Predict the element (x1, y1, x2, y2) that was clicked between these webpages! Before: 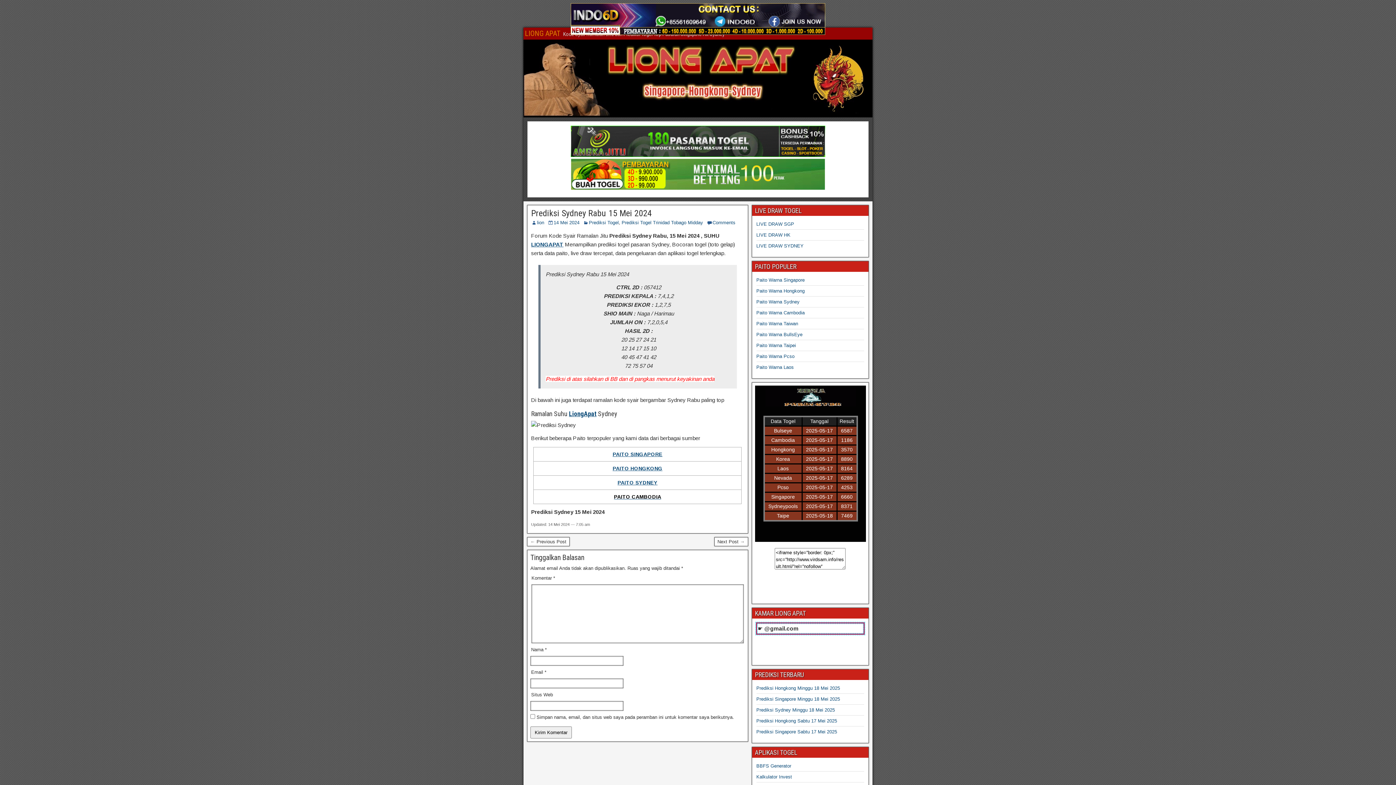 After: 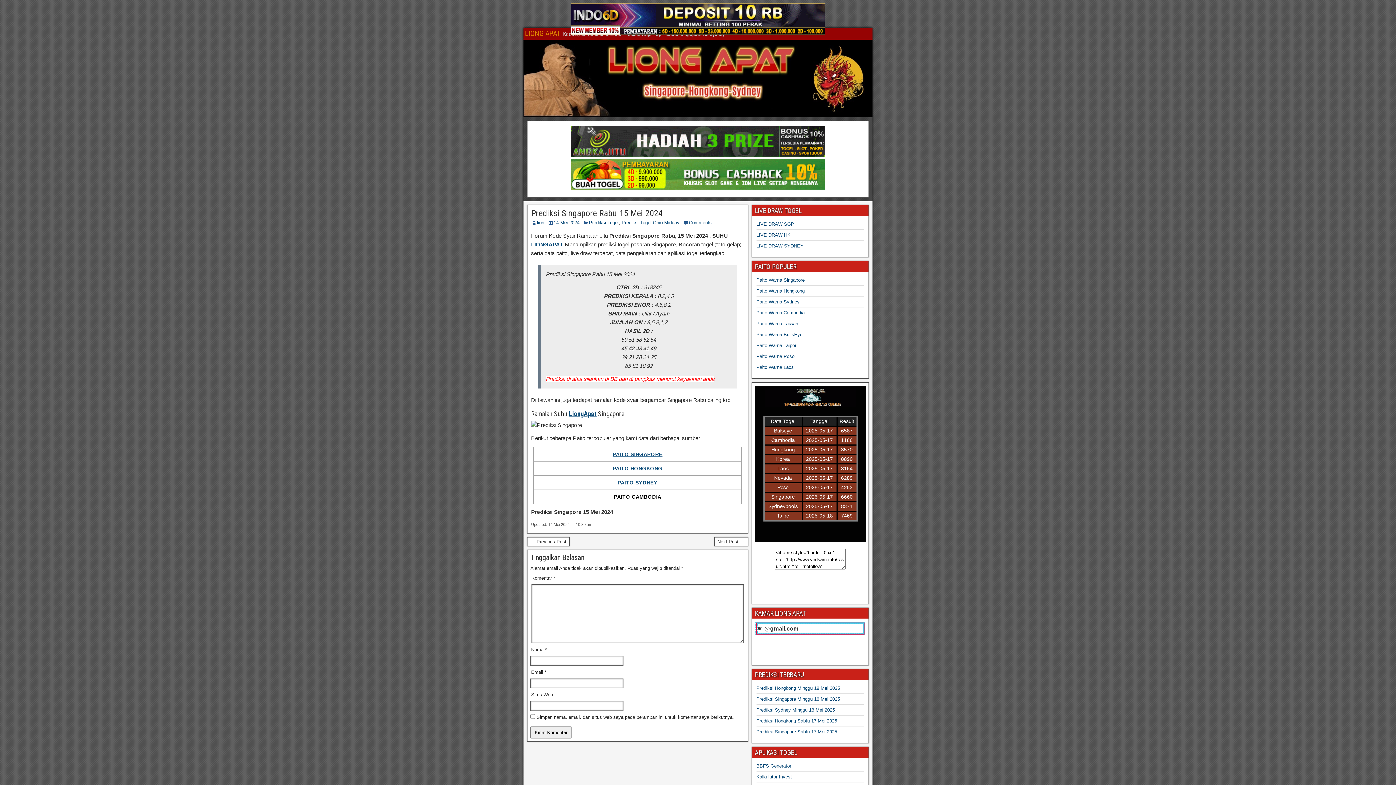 Action: label: Next Post → bbox: (714, 537, 748, 546)